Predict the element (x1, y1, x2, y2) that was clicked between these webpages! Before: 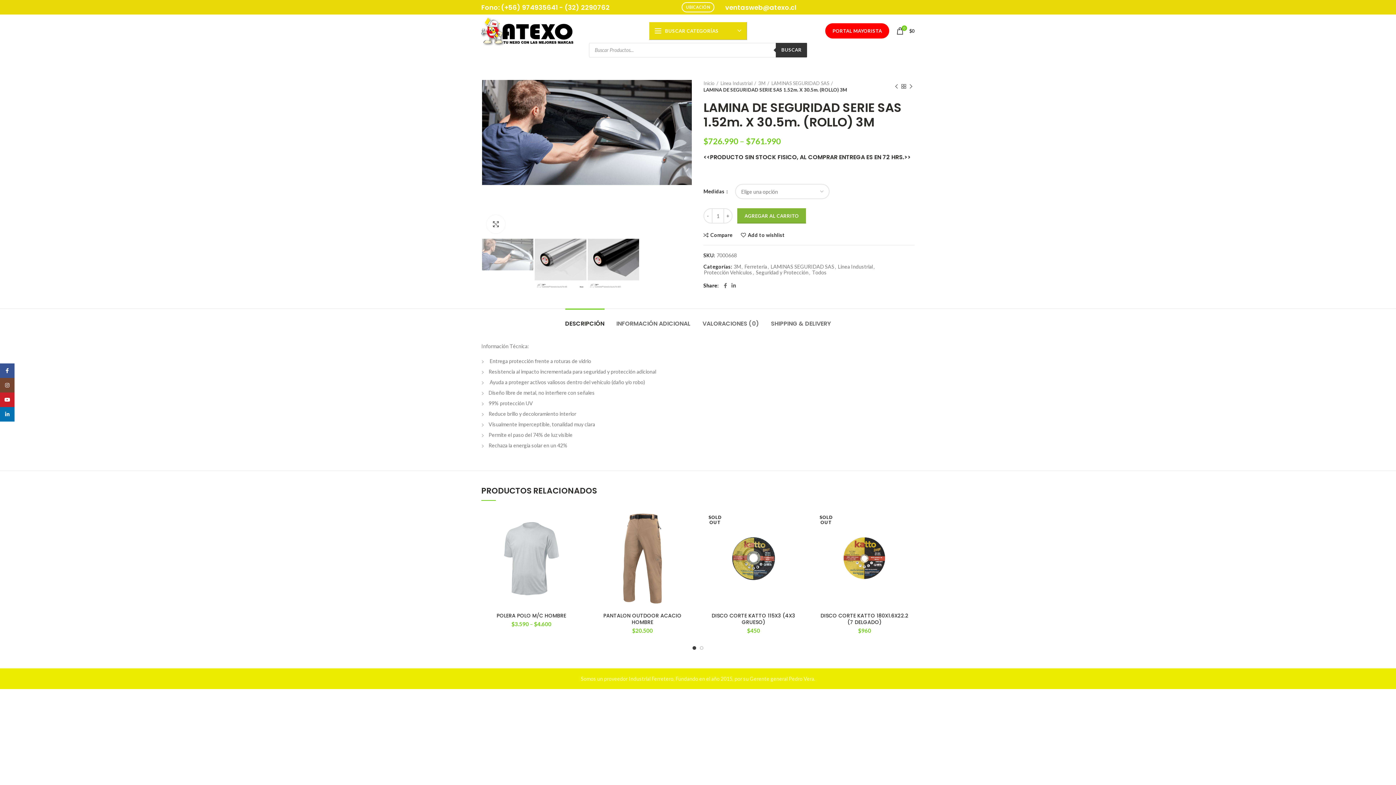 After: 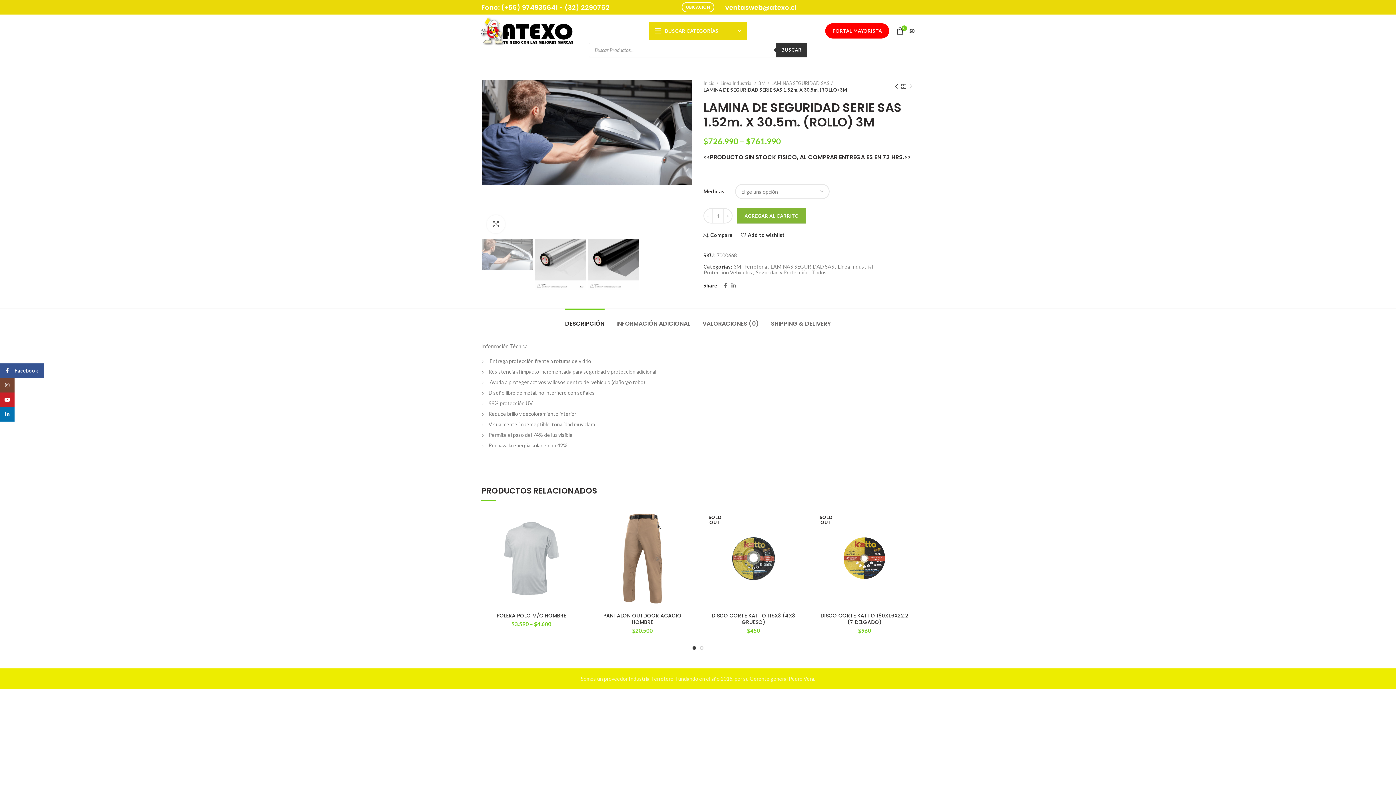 Action: label: Facebook bbox: (0, 363, 14, 378)